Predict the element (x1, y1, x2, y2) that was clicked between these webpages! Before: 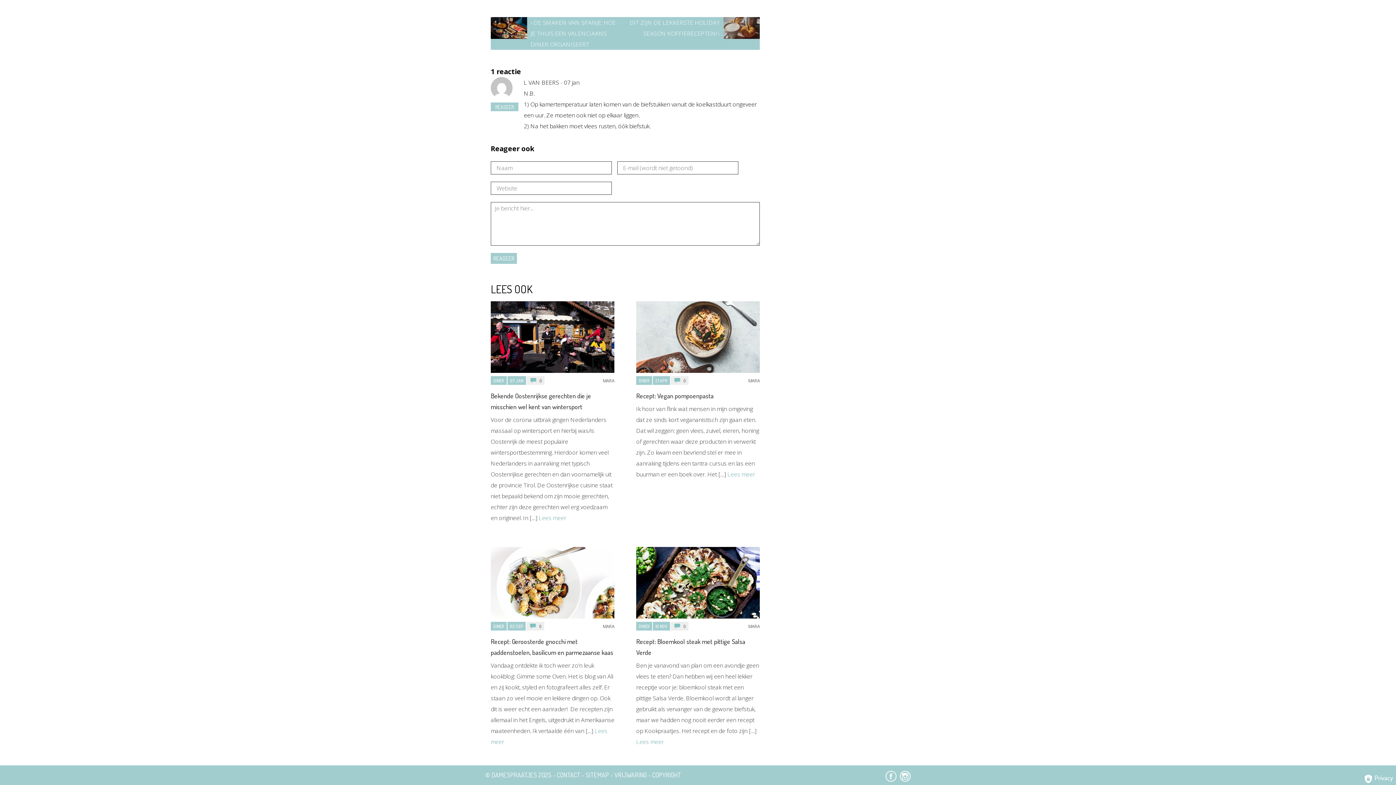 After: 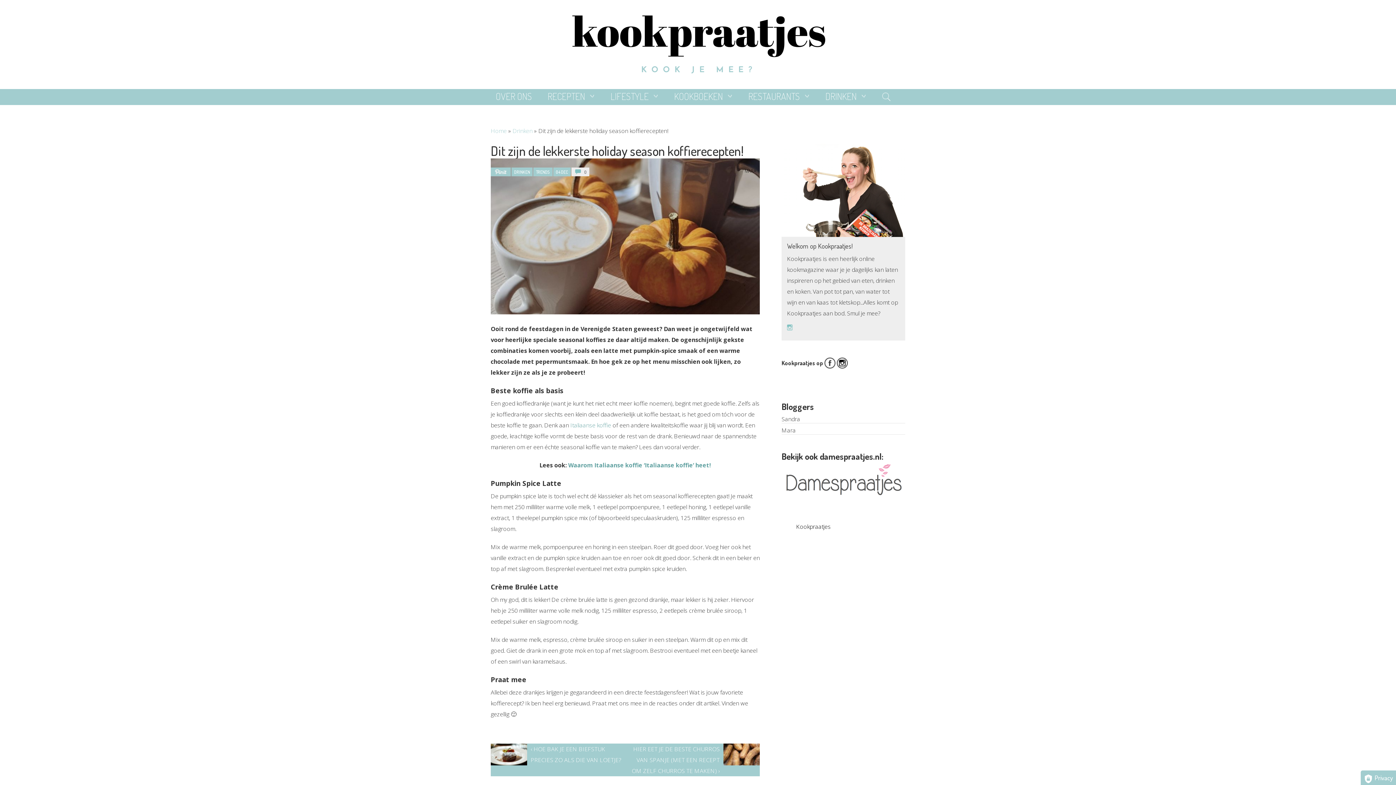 Action: bbox: (723, 17, 760, 38)